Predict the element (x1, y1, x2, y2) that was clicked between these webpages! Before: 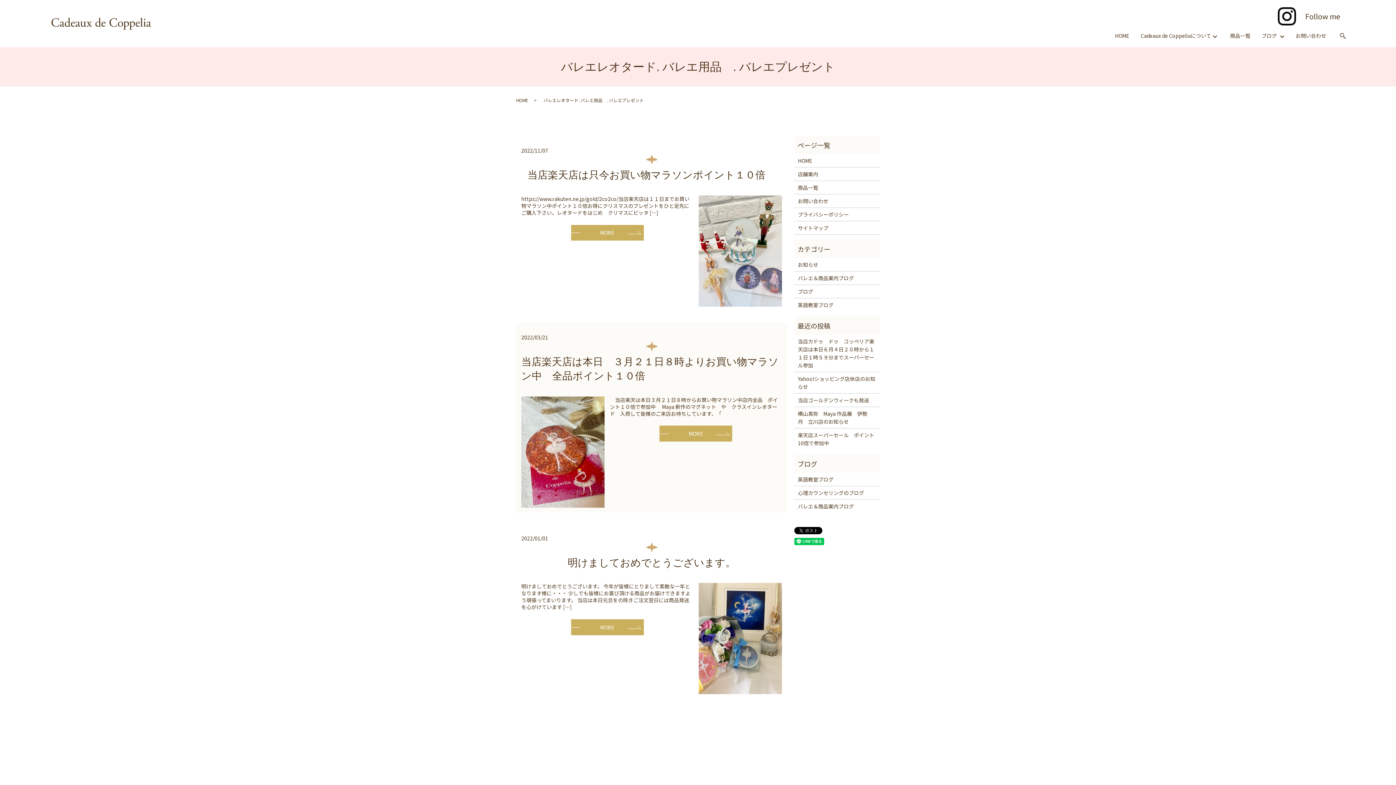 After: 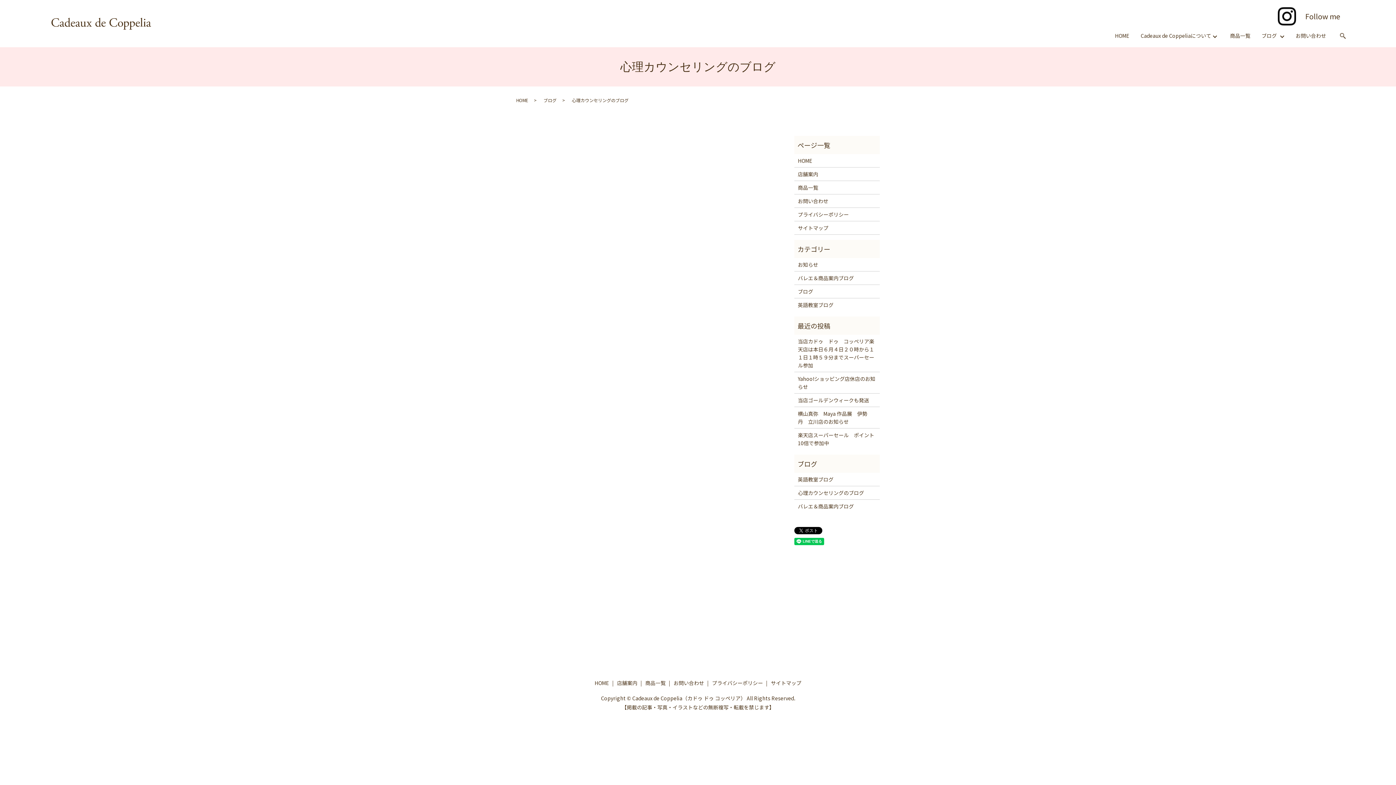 Action: label: 心理カウンセリングのブログ bbox: (798, 489, 876, 497)